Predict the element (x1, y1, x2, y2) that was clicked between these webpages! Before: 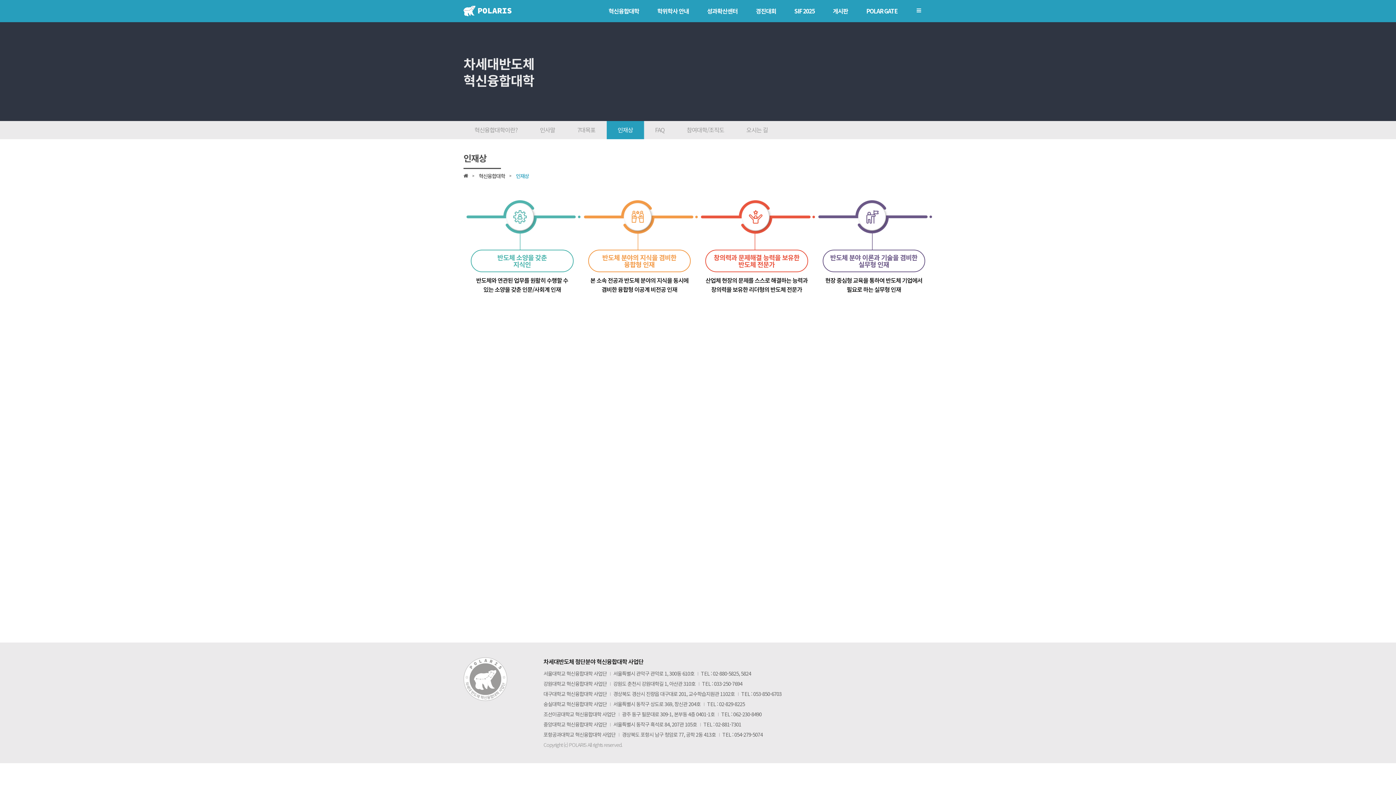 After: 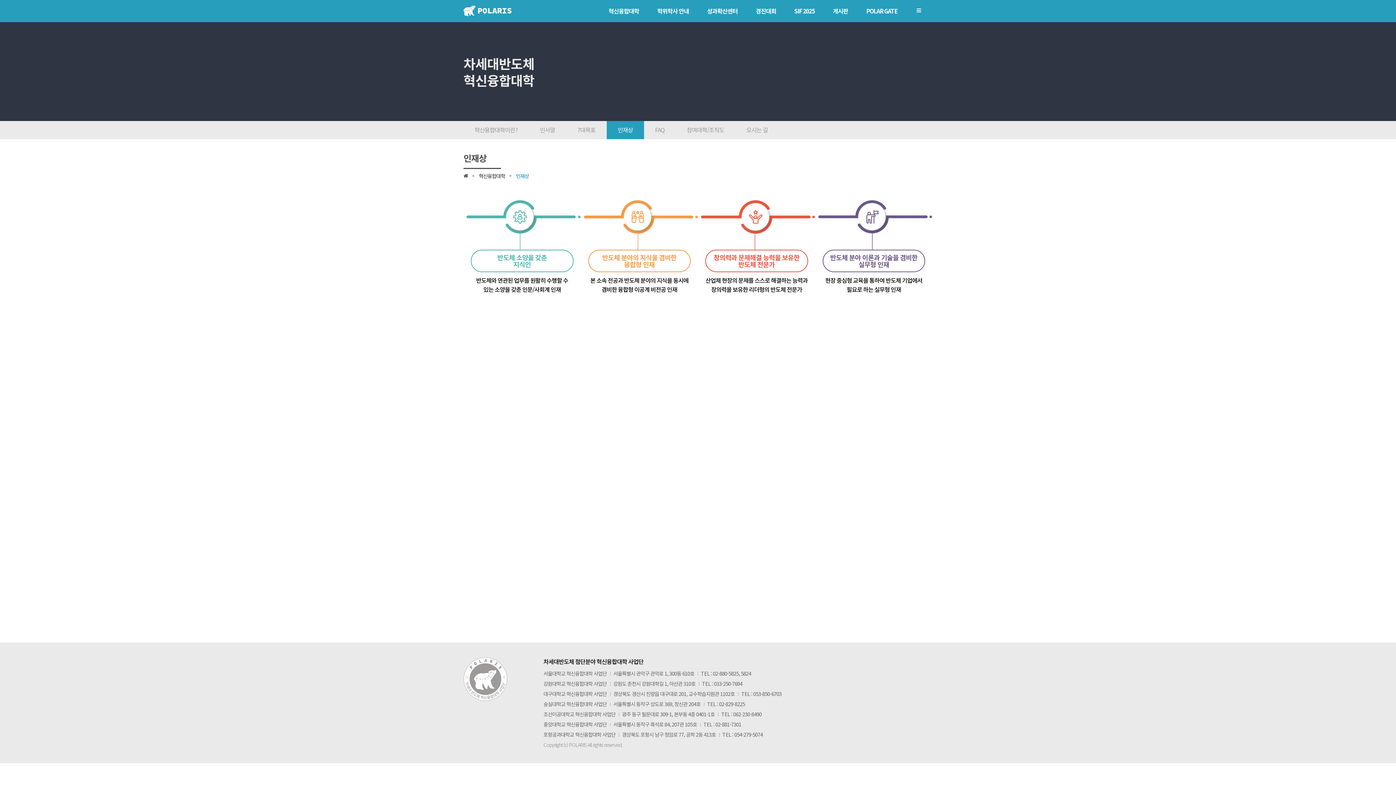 Action: label: POLAR GATE bbox: (857, 0, 906, 21)